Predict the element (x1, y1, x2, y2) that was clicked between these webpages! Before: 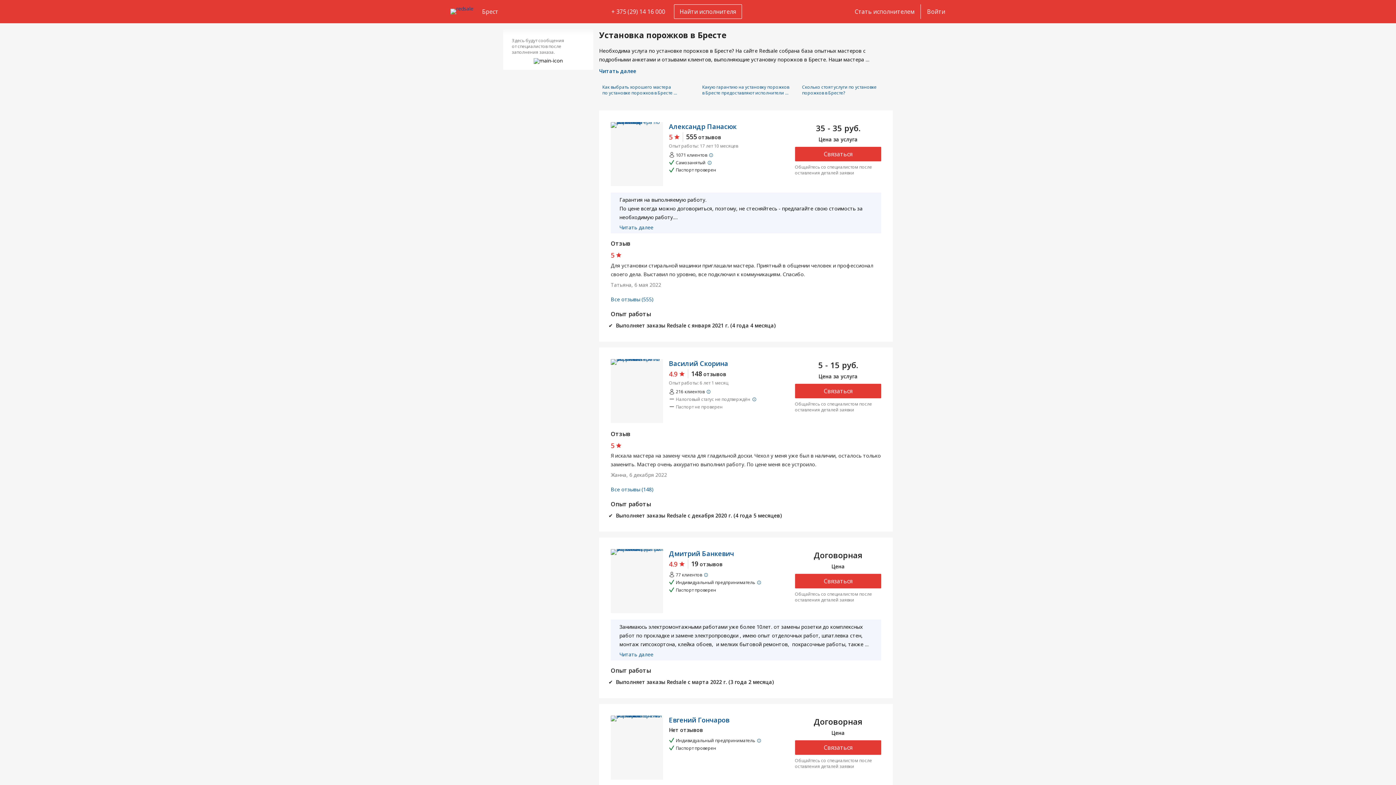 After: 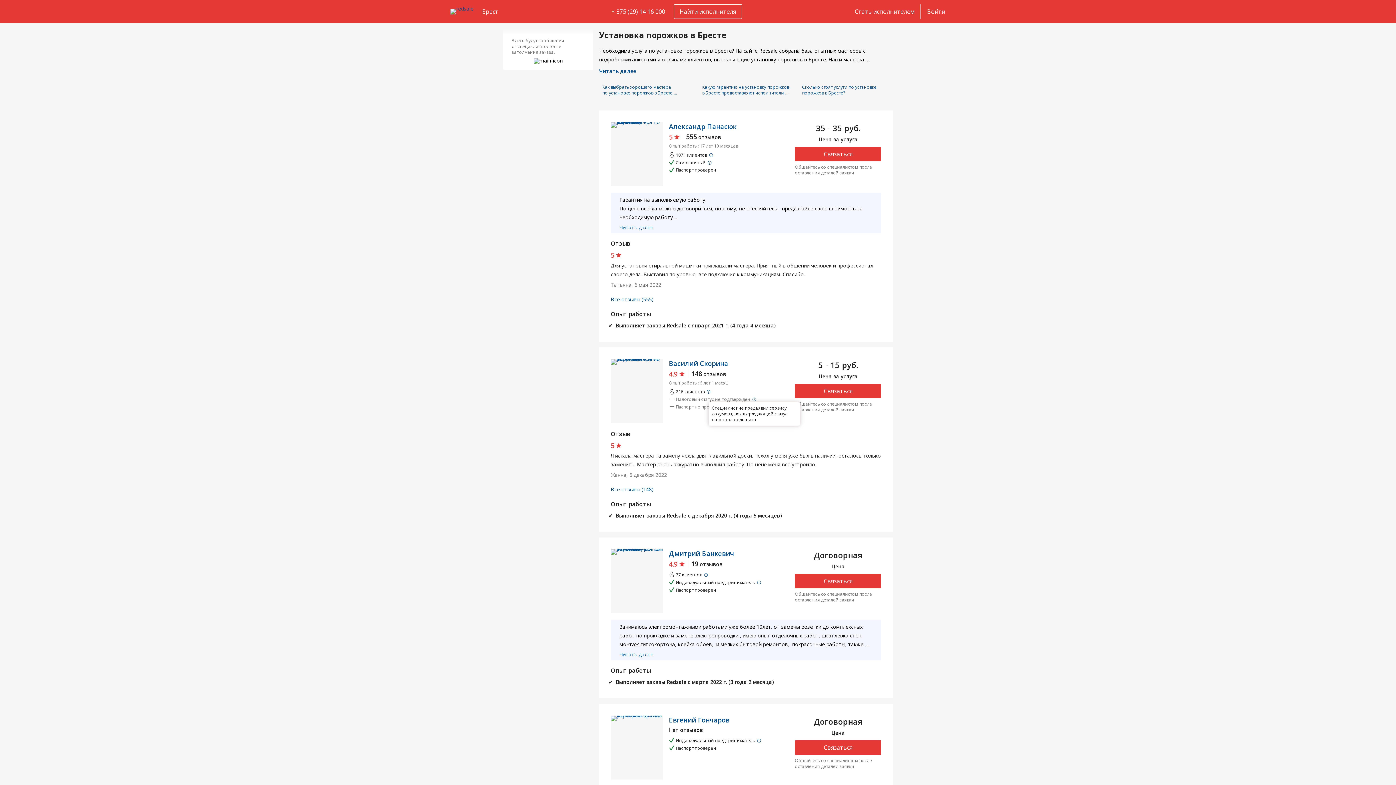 Action: bbox: (751, 396, 757, 402)